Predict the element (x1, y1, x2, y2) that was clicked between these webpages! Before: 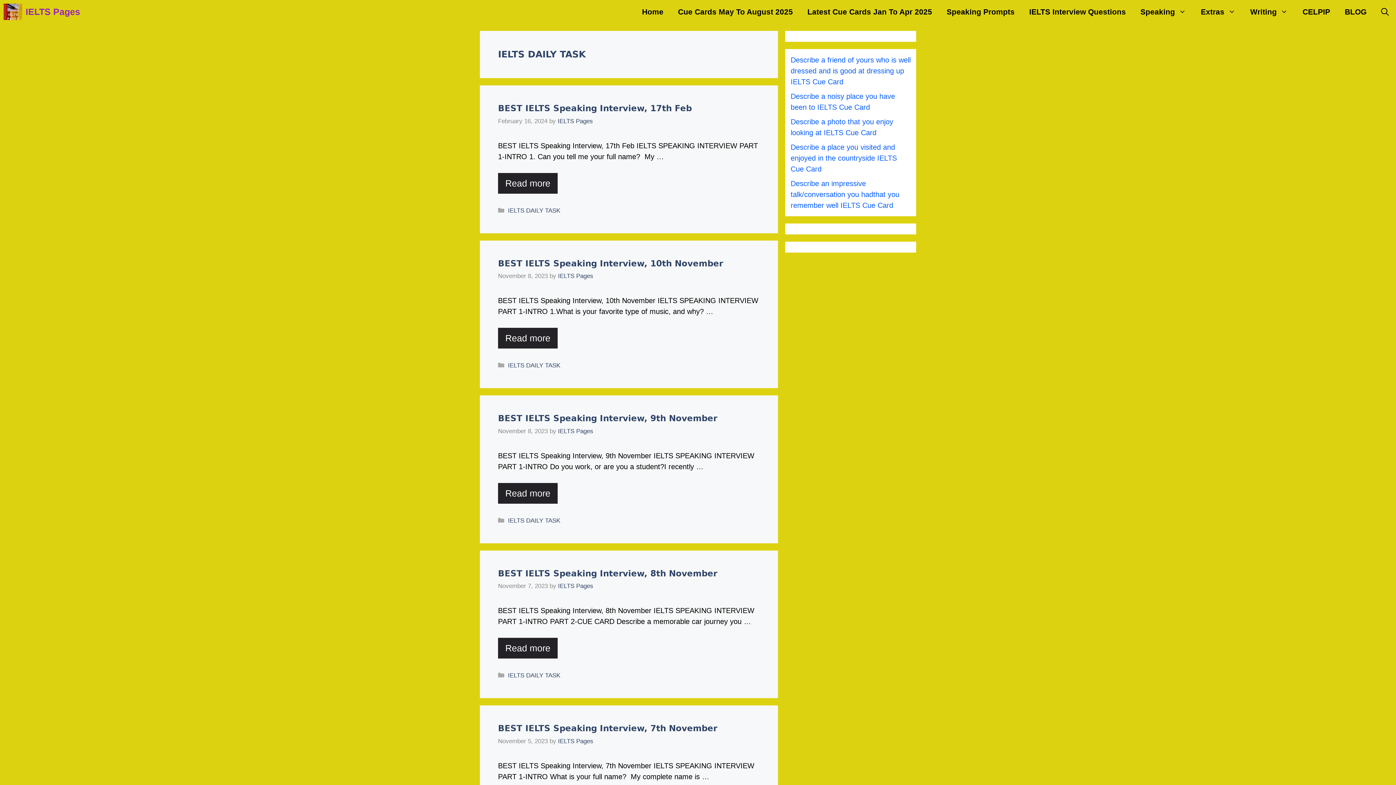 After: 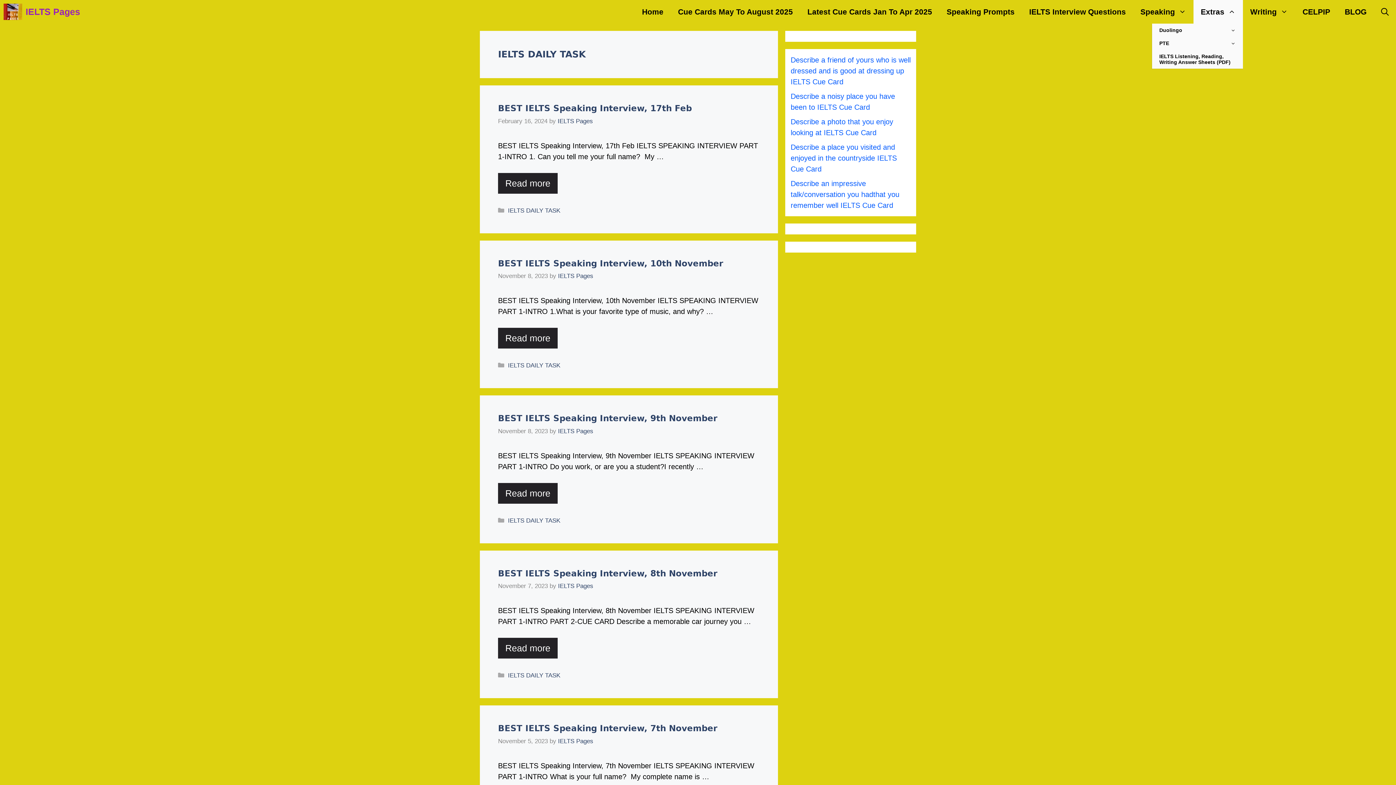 Action: bbox: (1224, 0, 1243, 23) label: Open Sub-Menu